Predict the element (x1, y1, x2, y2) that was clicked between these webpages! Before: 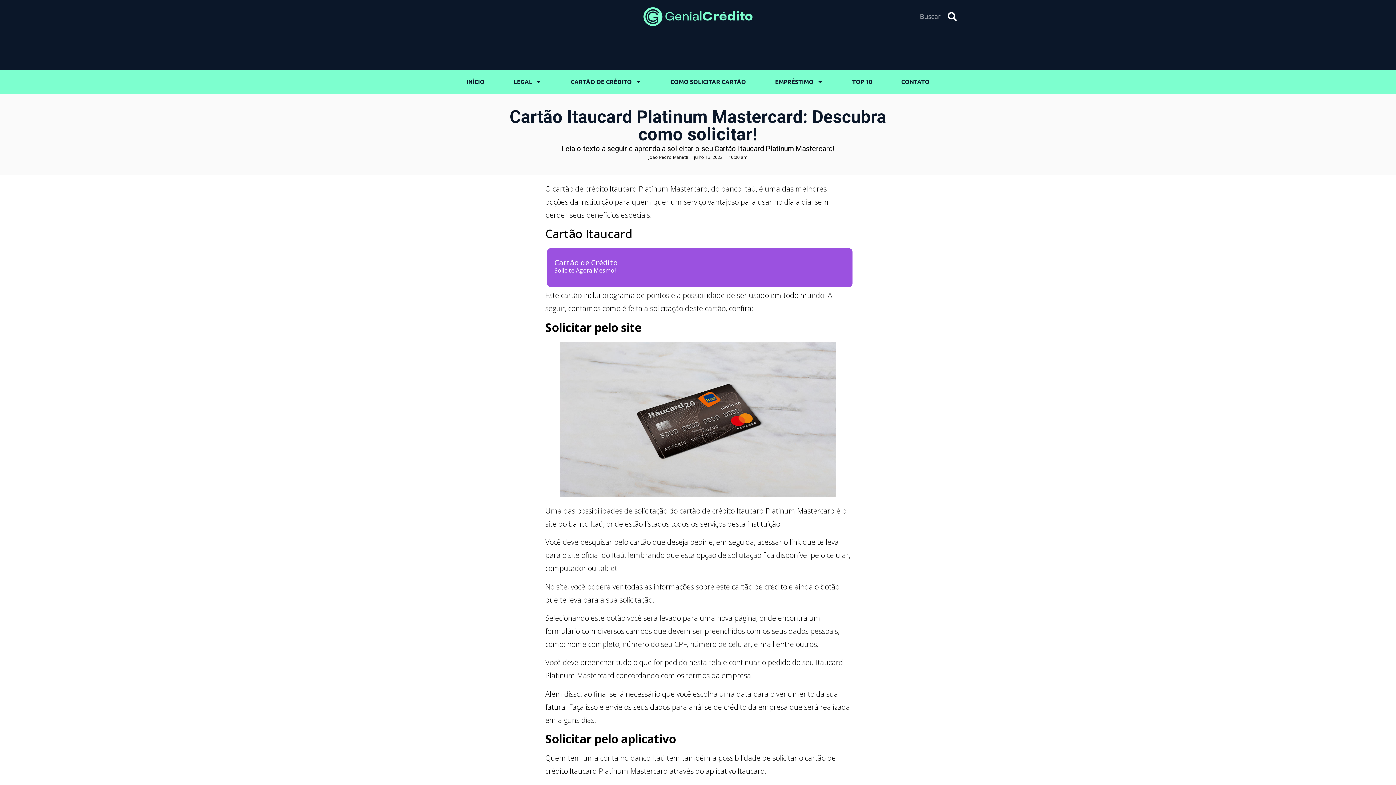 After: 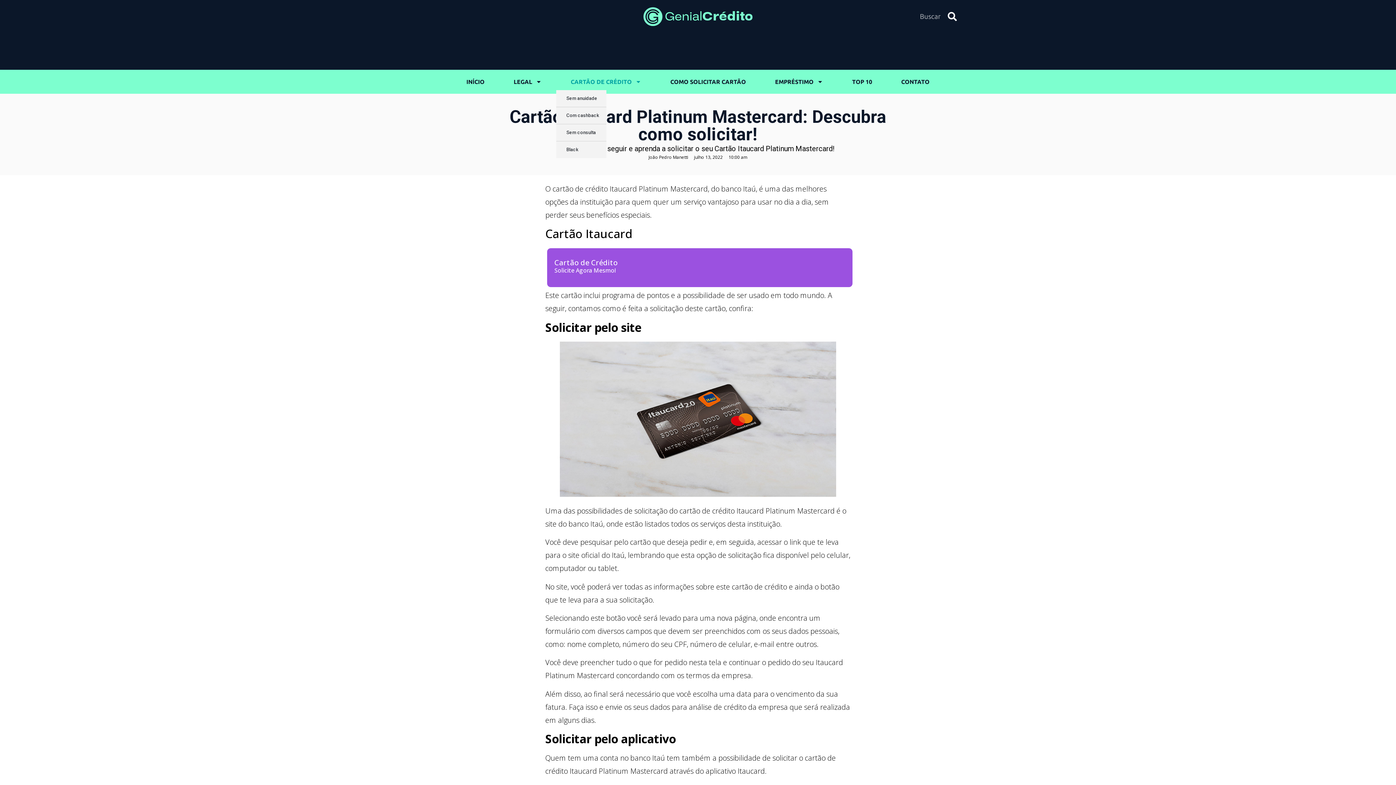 Action: label: CARTÃO DE CRÉDITO bbox: (556, 73, 656, 90)